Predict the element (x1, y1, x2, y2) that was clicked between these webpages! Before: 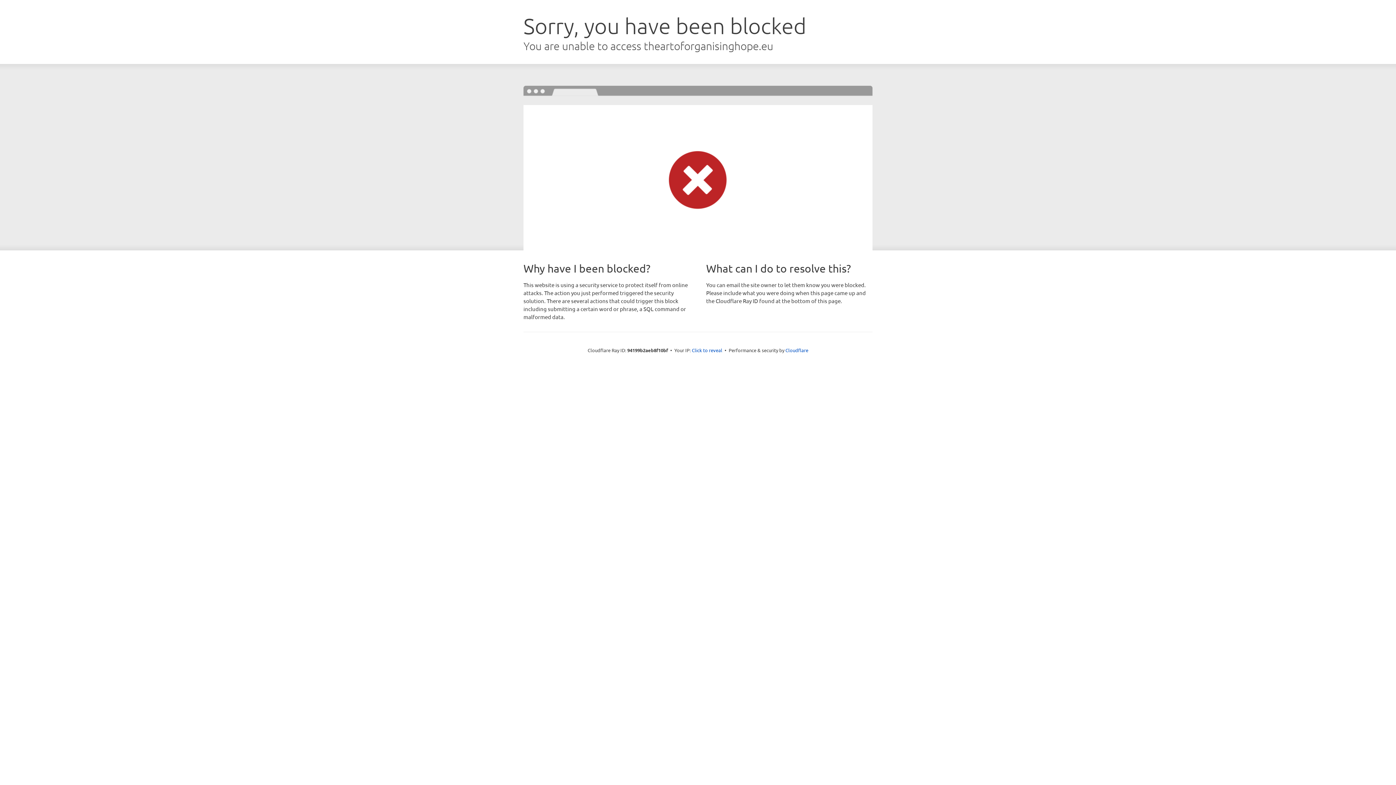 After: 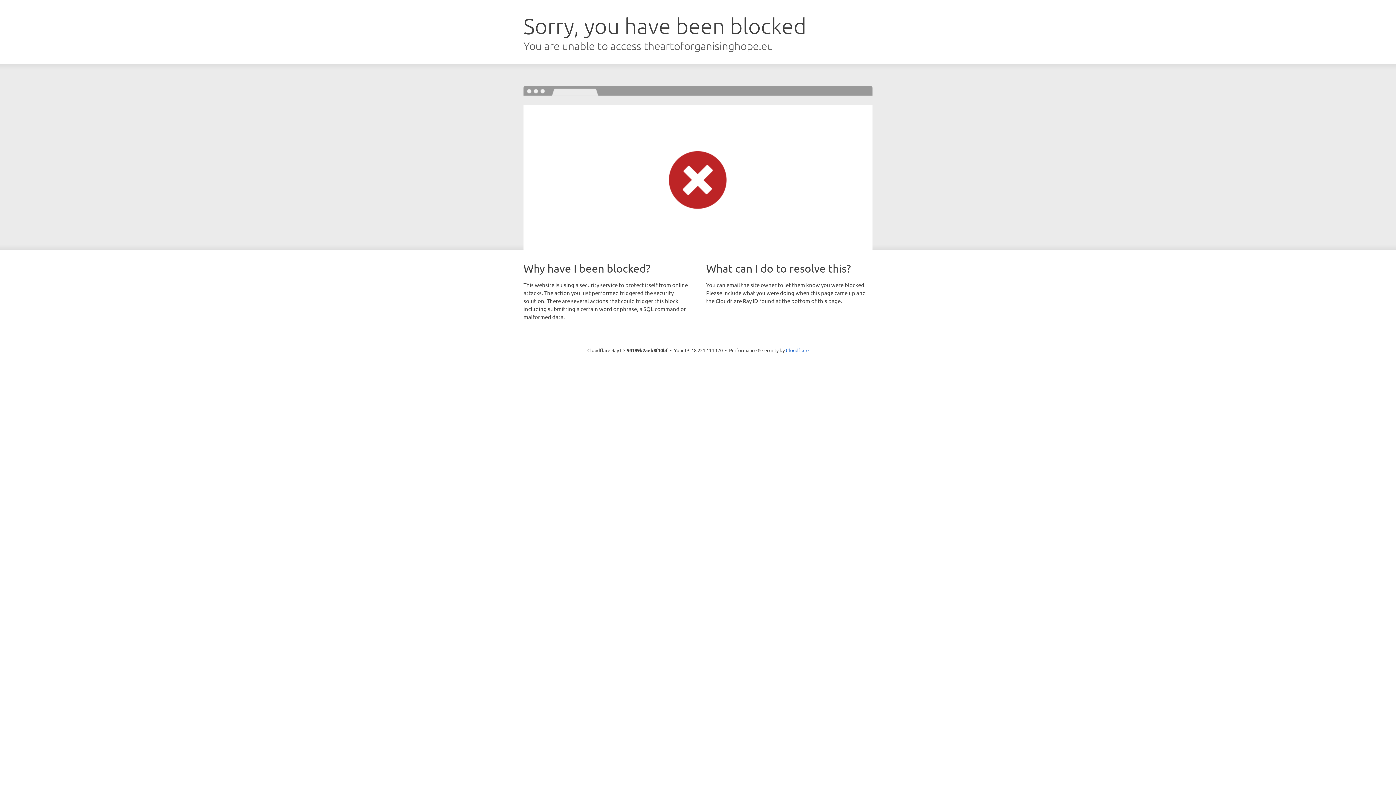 Action: label: Click to reveal bbox: (692, 346, 722, 353)